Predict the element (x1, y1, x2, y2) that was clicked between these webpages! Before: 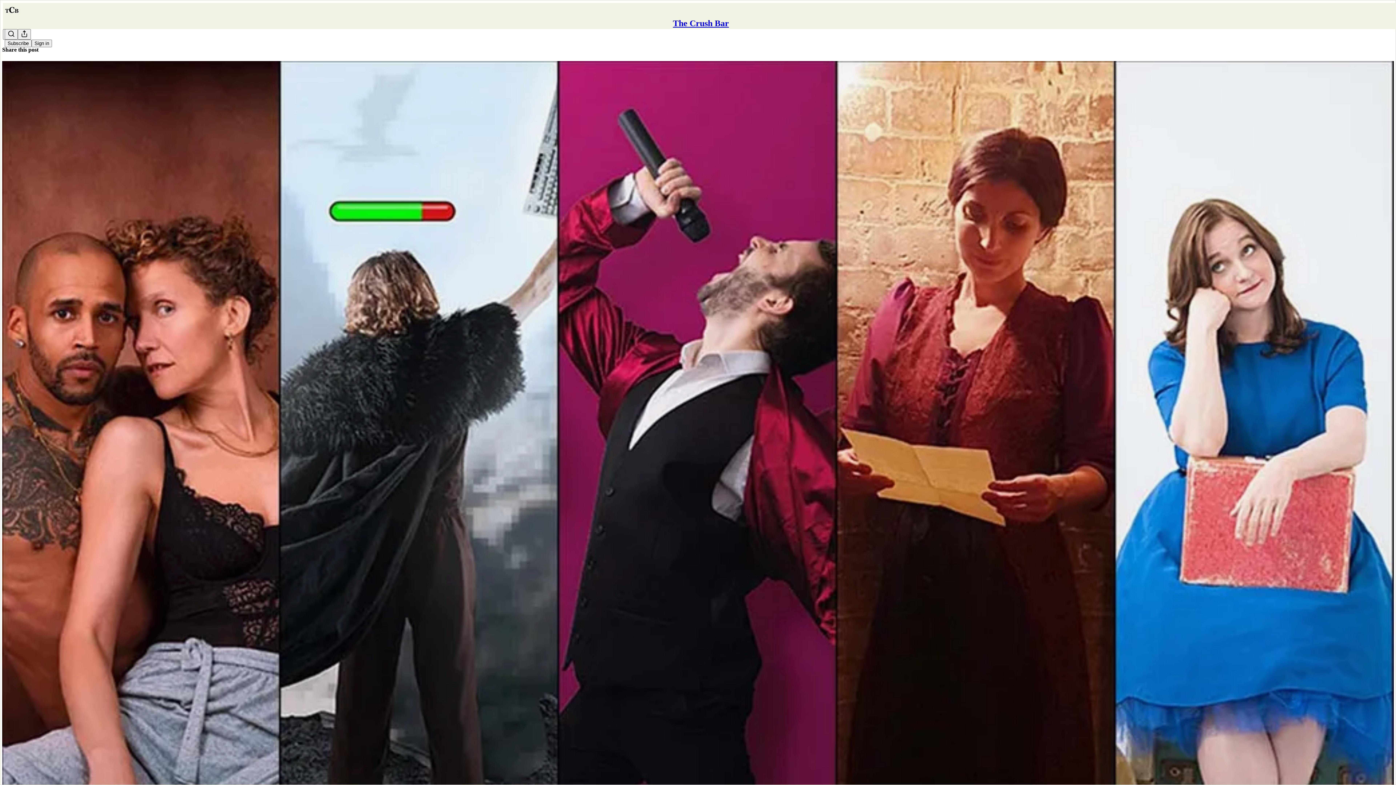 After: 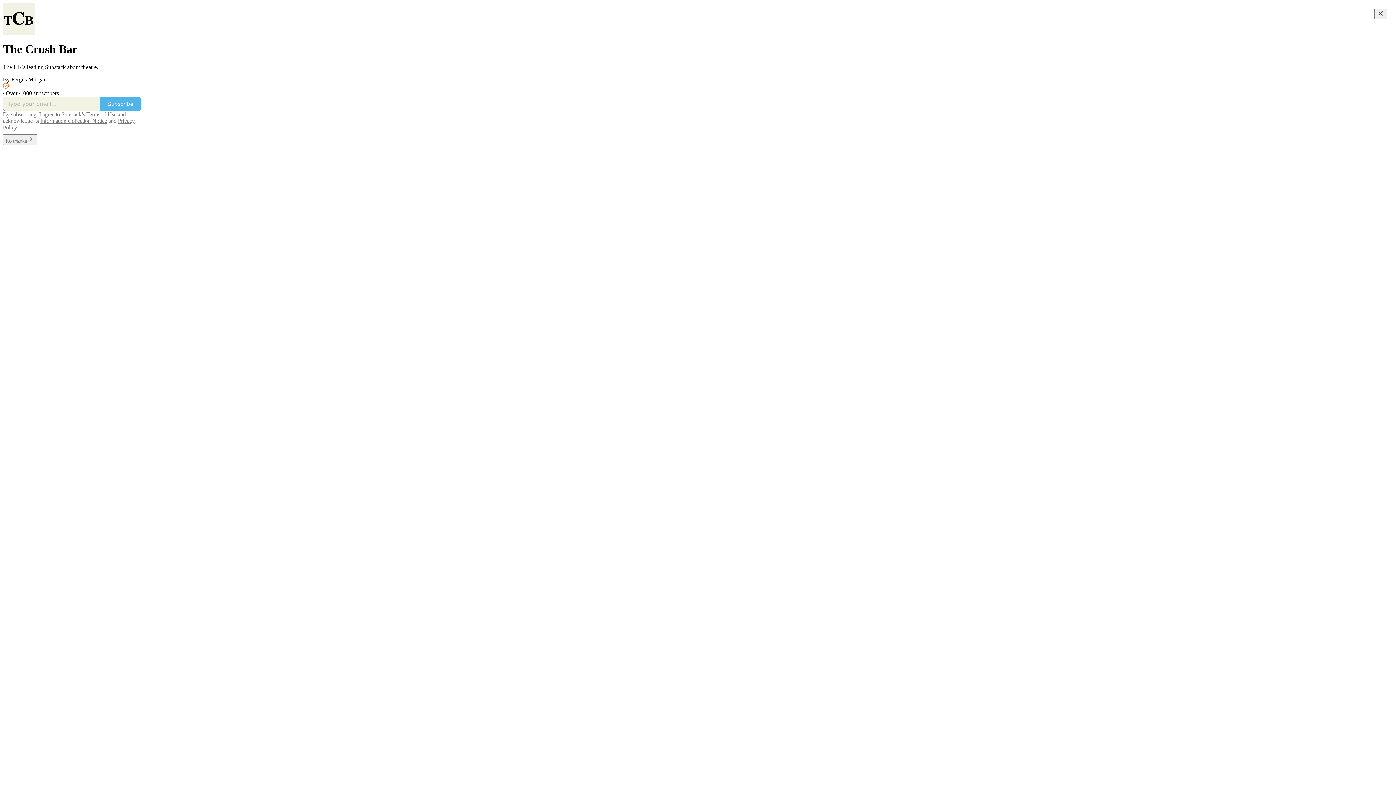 Action: label: The Crush Bar bbox: (673, 18, 729, 28)